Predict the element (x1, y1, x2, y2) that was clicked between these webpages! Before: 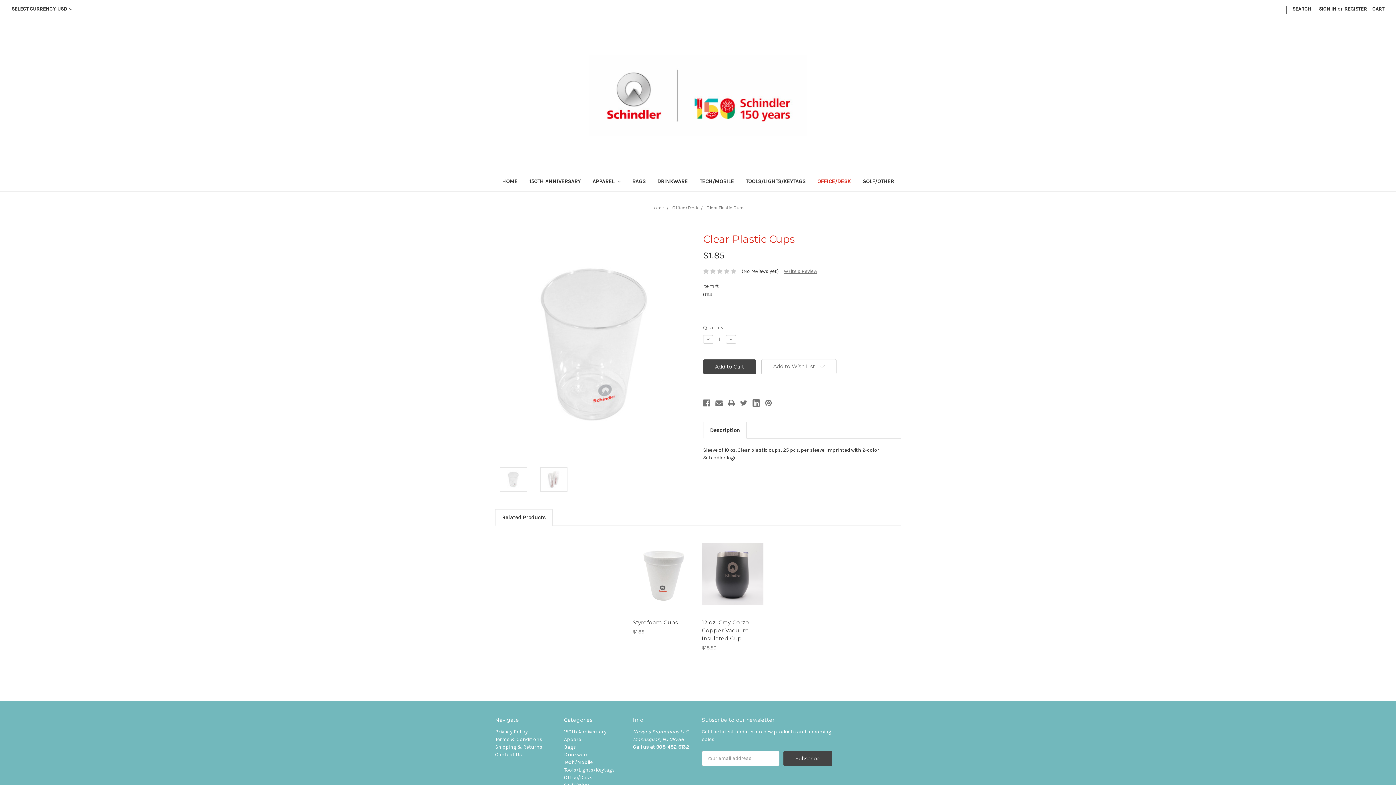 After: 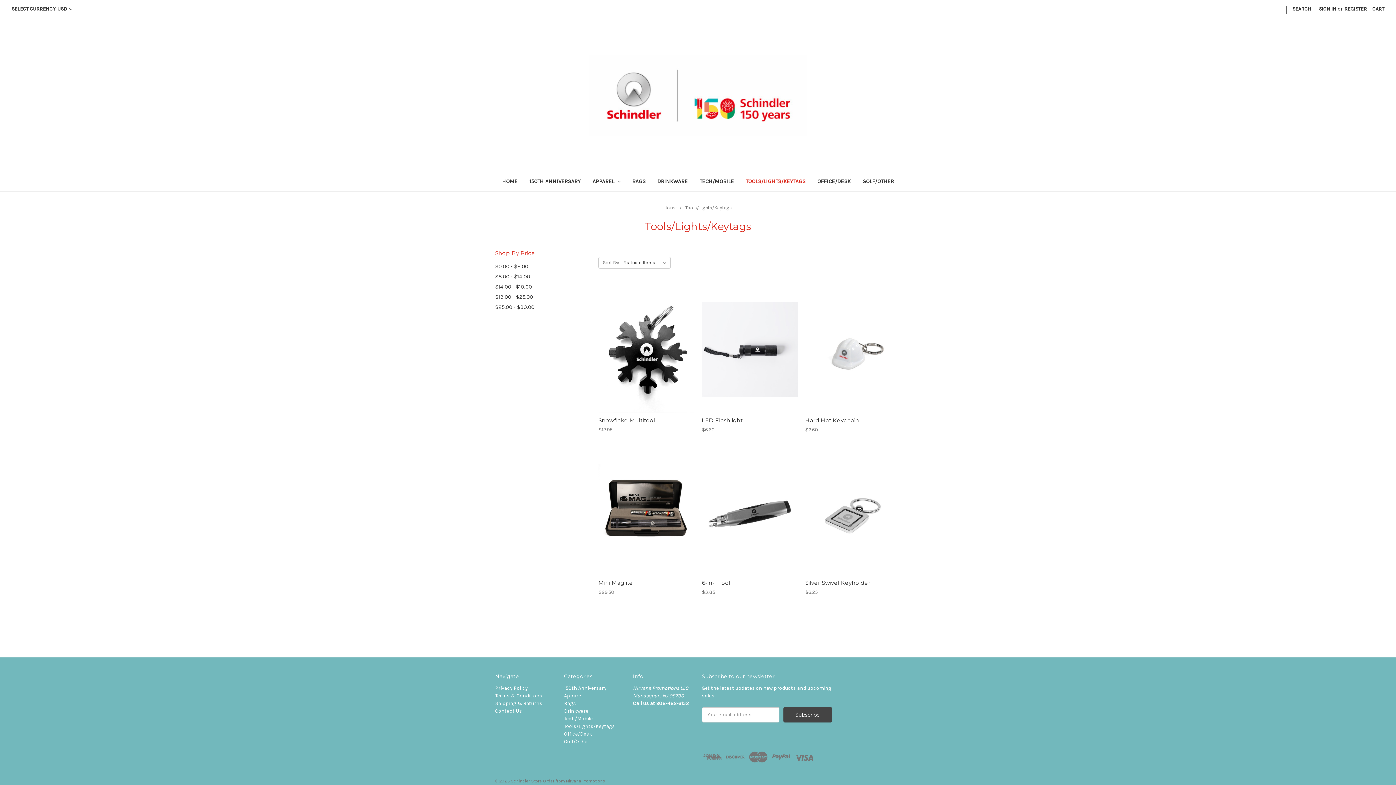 Action: label: Tools/Lights/Keytags bbox: (564, 767, 615, 773)